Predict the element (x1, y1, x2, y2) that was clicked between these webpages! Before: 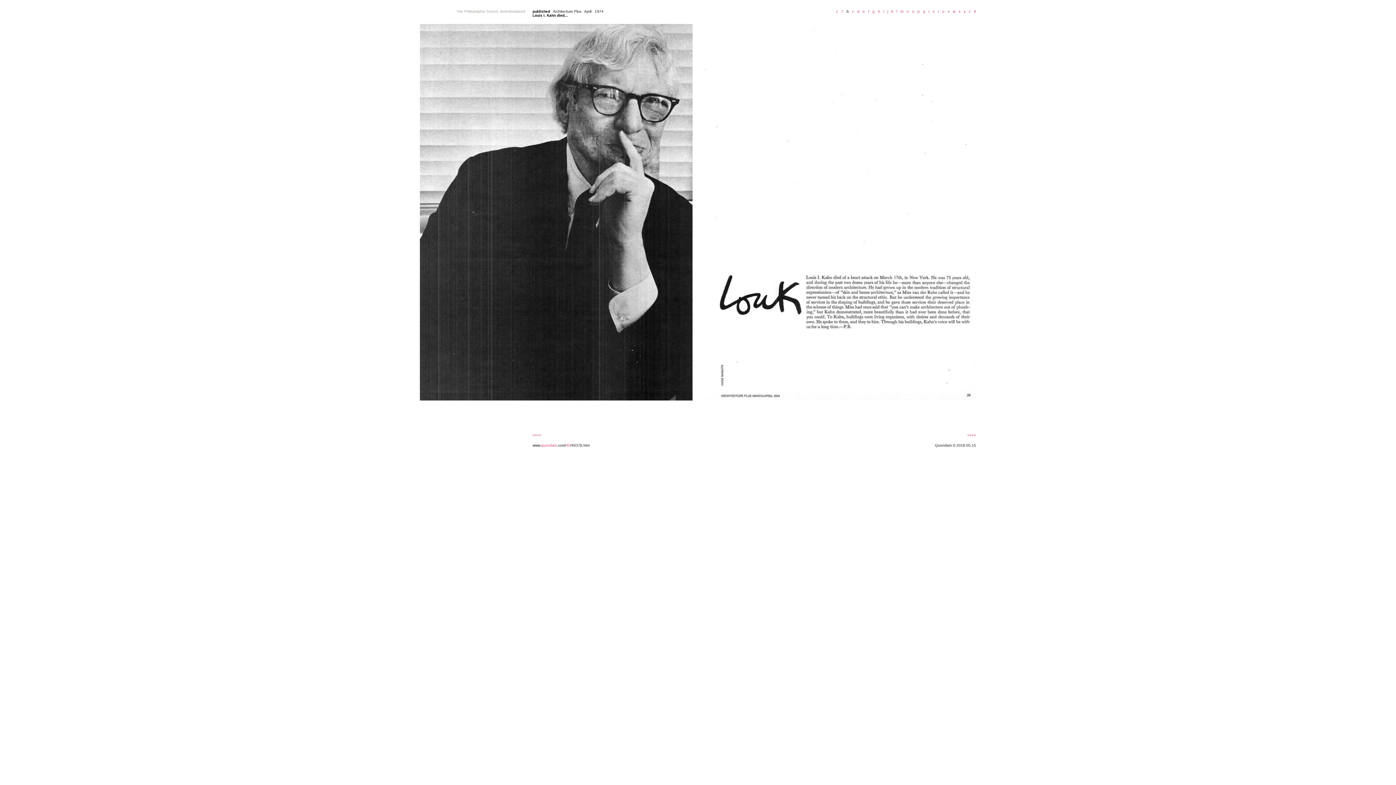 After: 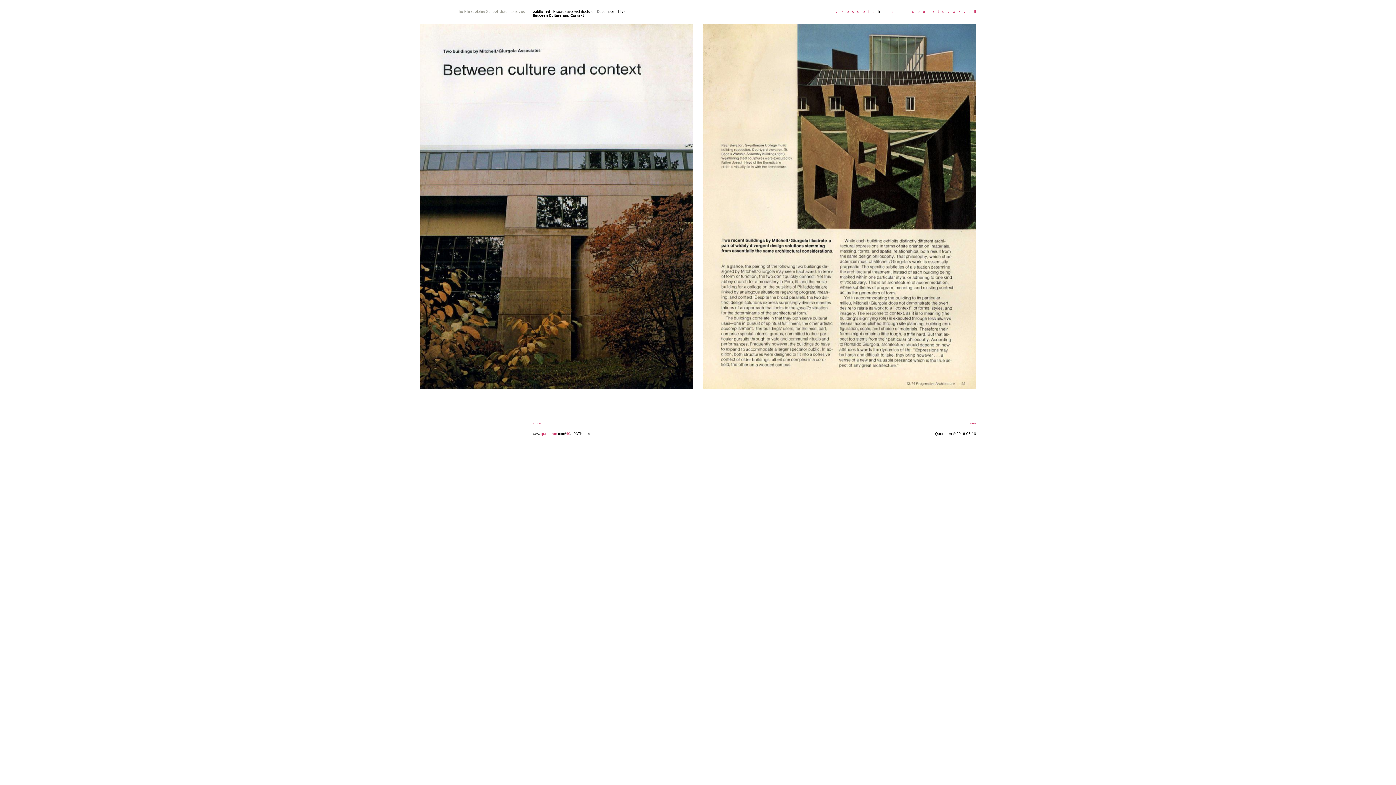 Action: bbox: (876, 9, 880, 13) label:   h